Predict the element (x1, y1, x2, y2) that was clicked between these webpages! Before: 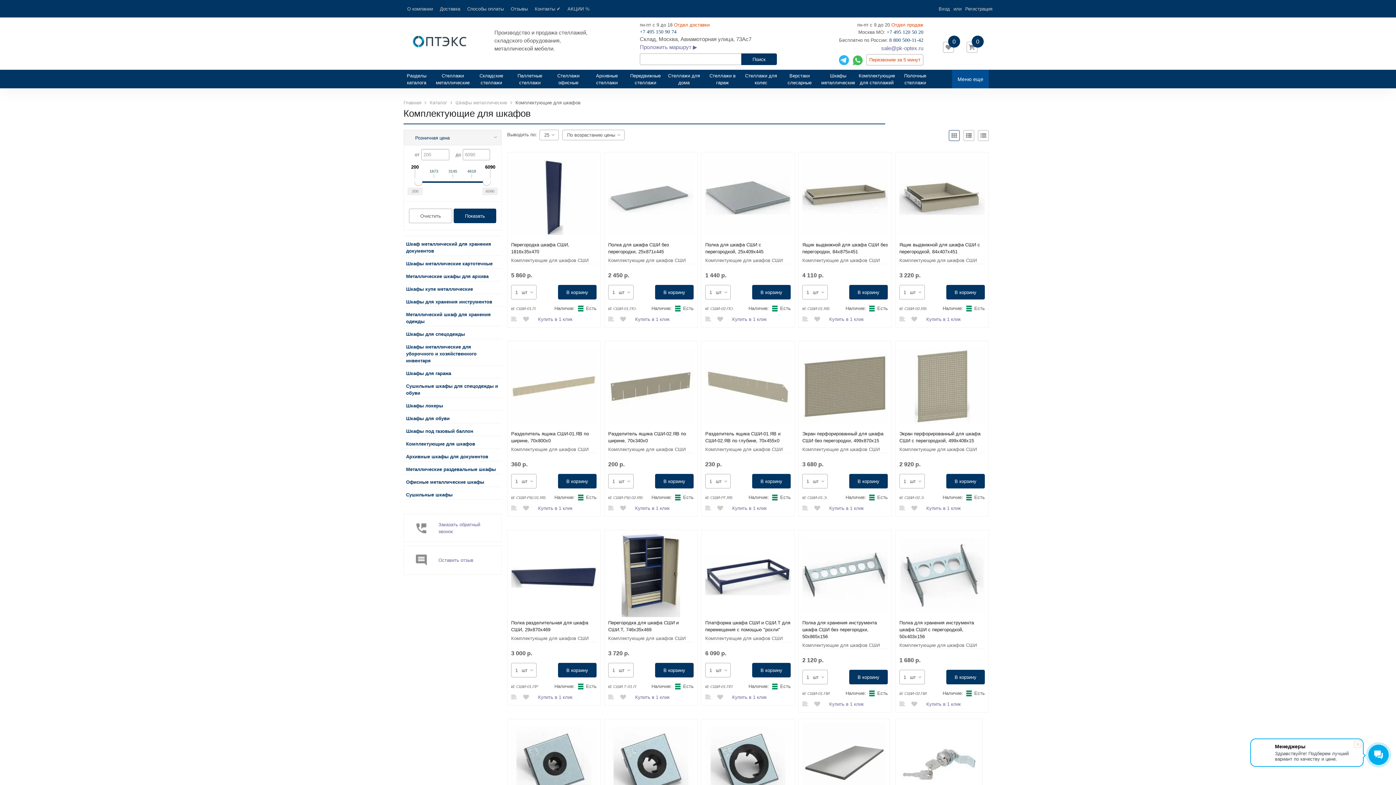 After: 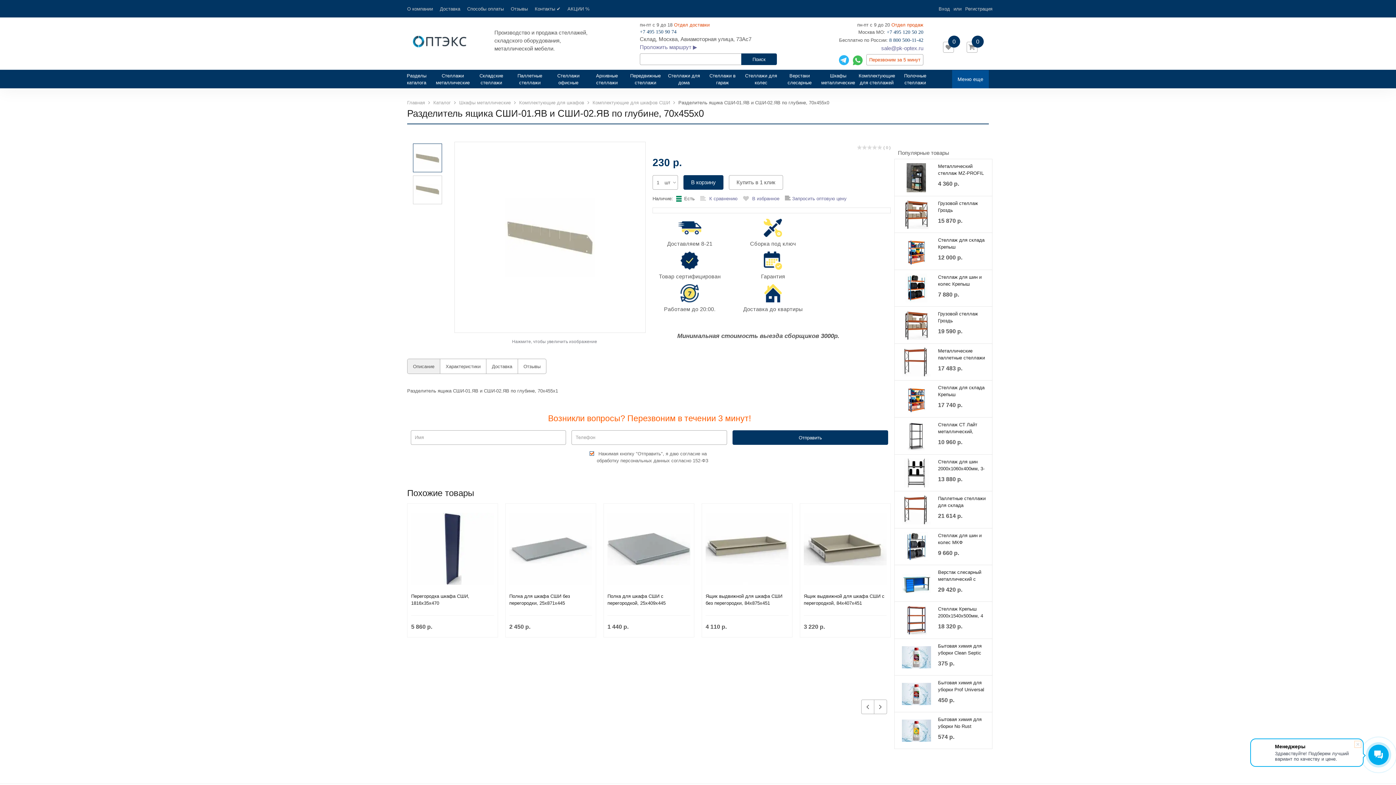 Action: bbox: (705, 384, 790, 389)